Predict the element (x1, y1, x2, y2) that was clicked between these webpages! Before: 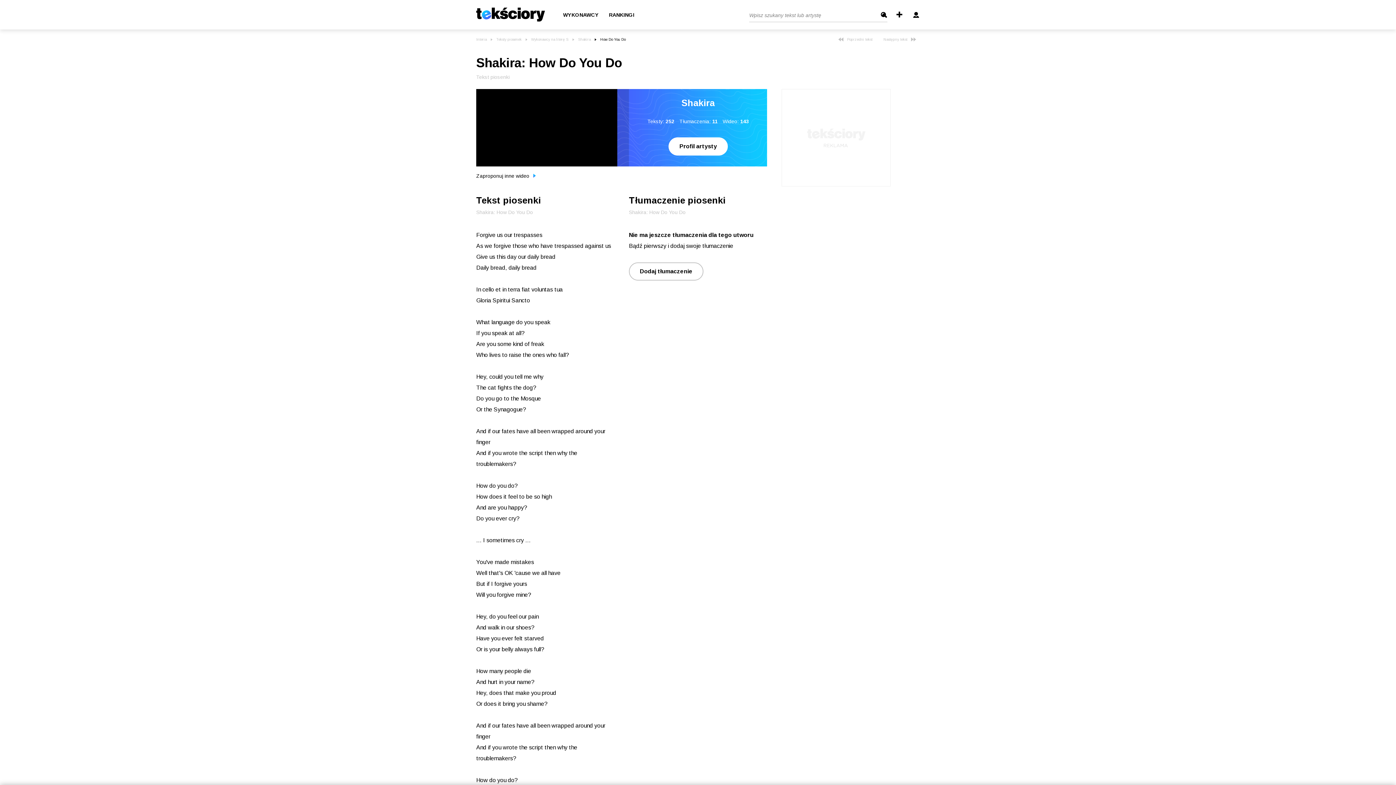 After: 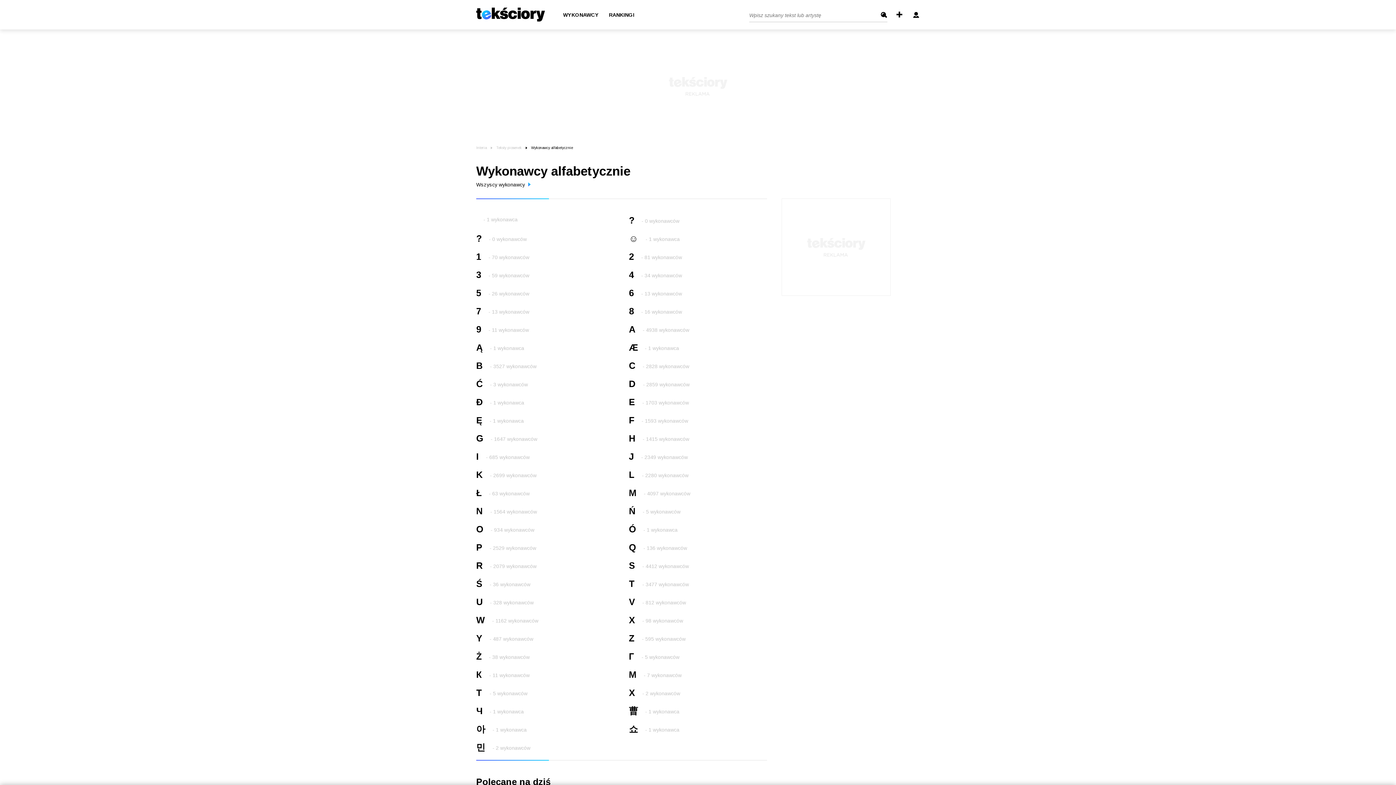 Action: bbox: (563, 12, 598, 17) label: WYKONAWCY